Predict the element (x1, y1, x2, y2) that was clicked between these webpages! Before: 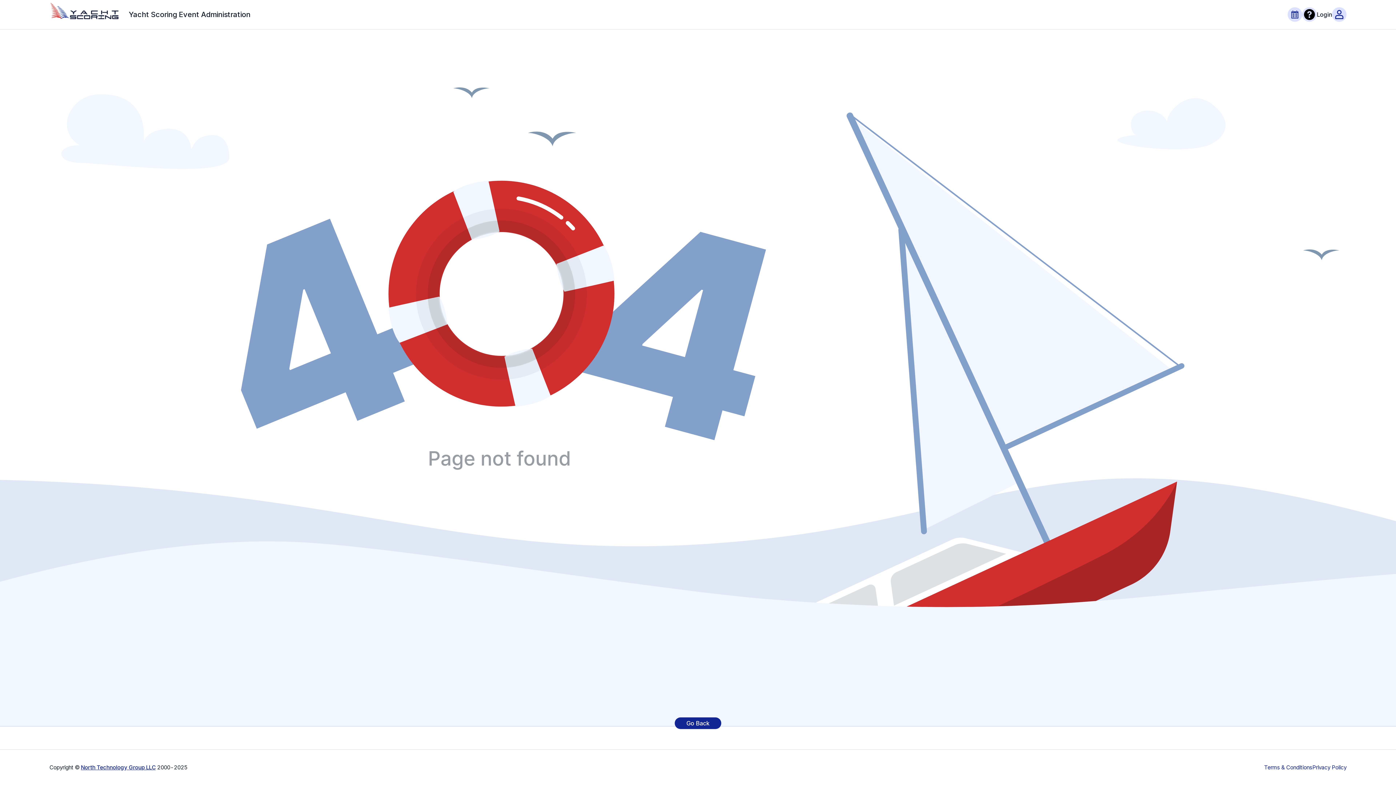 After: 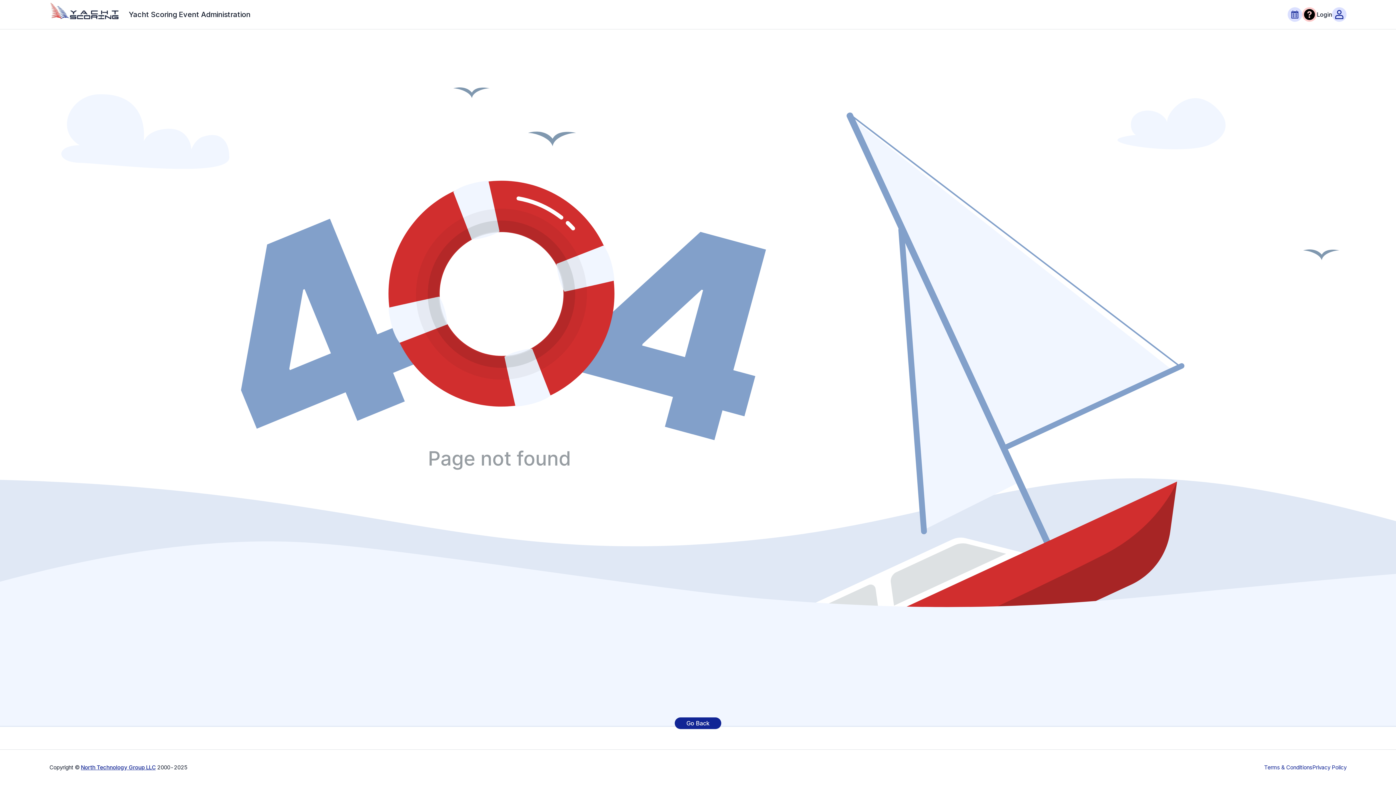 Action: bbox: (1302, 7, 1317, 21)